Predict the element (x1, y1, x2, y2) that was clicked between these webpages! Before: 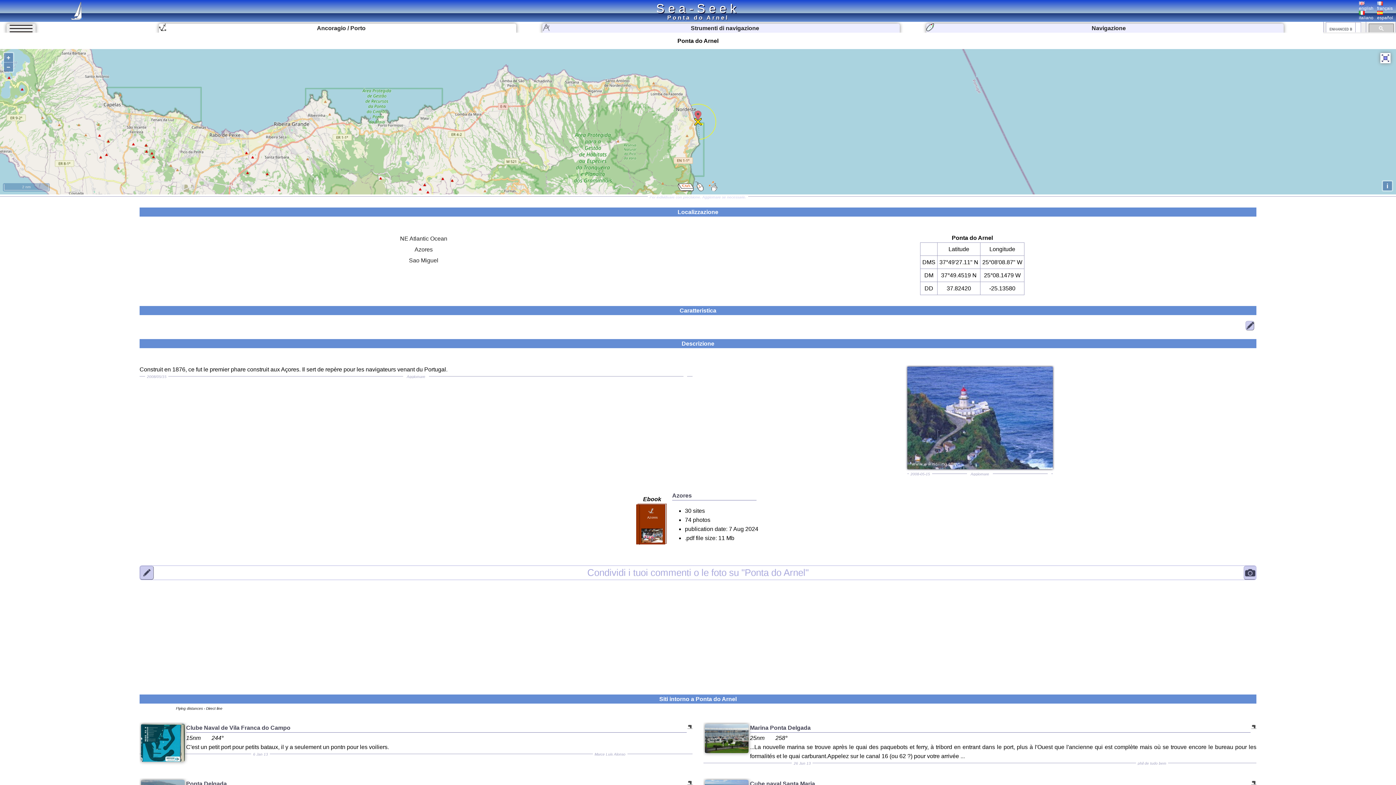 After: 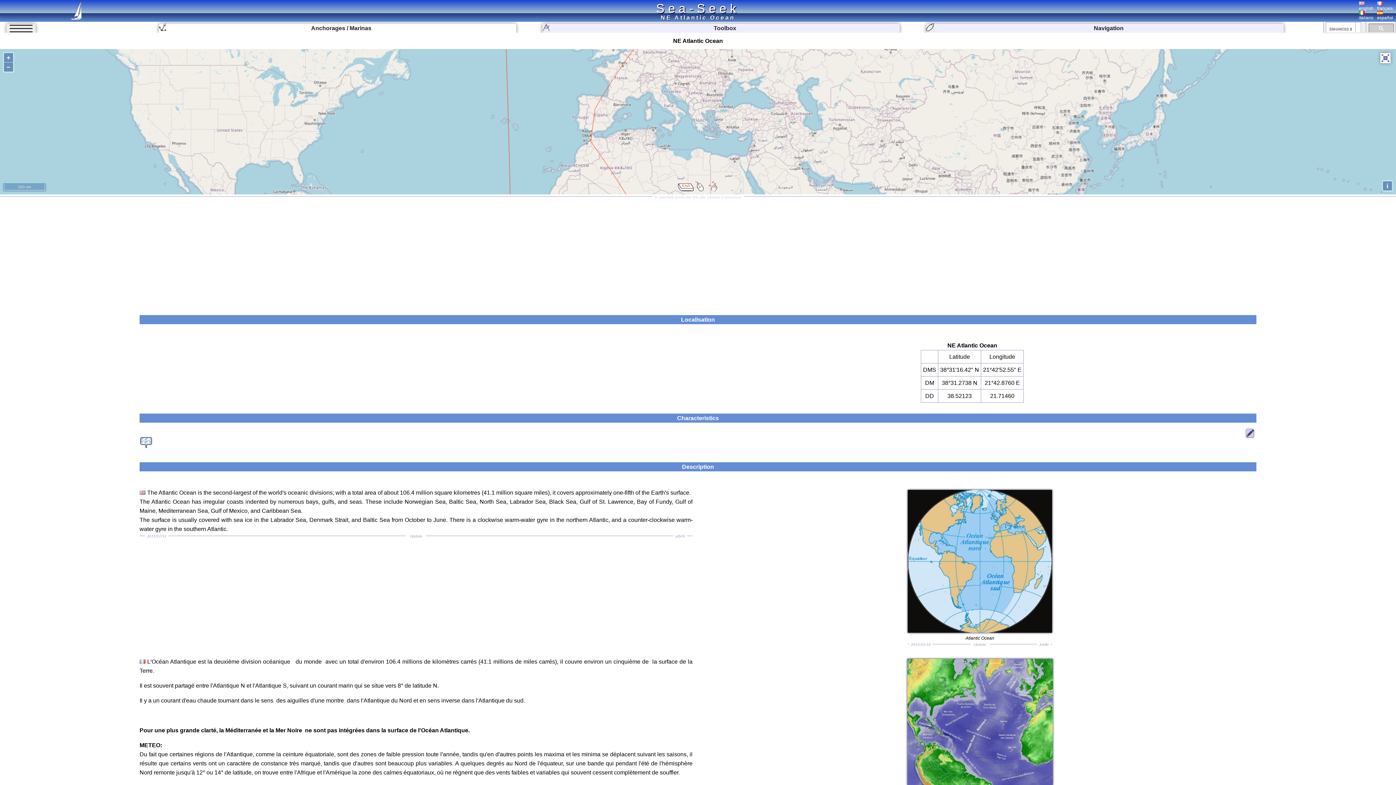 Action: label: NE Atlantic Ocean bbox: (400, 235, 447, 241)